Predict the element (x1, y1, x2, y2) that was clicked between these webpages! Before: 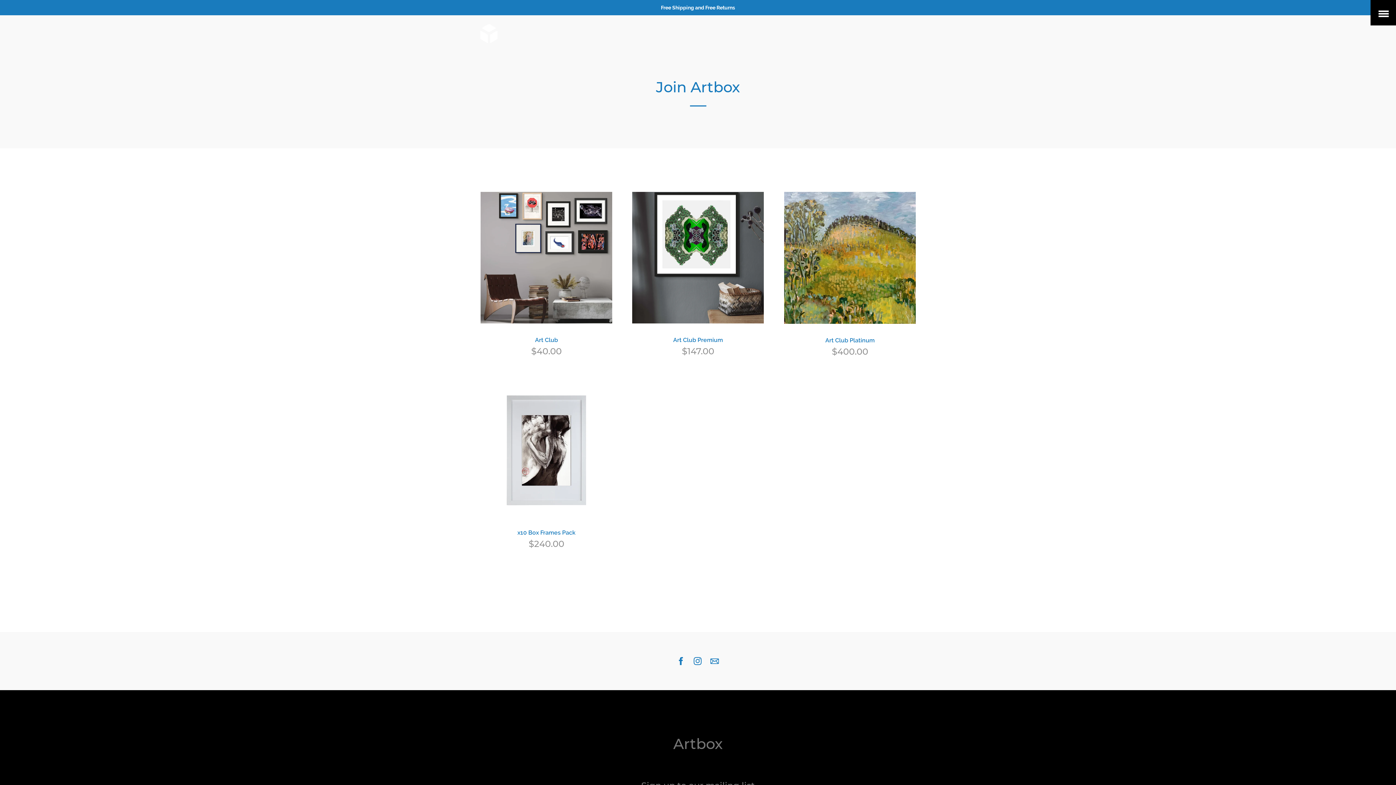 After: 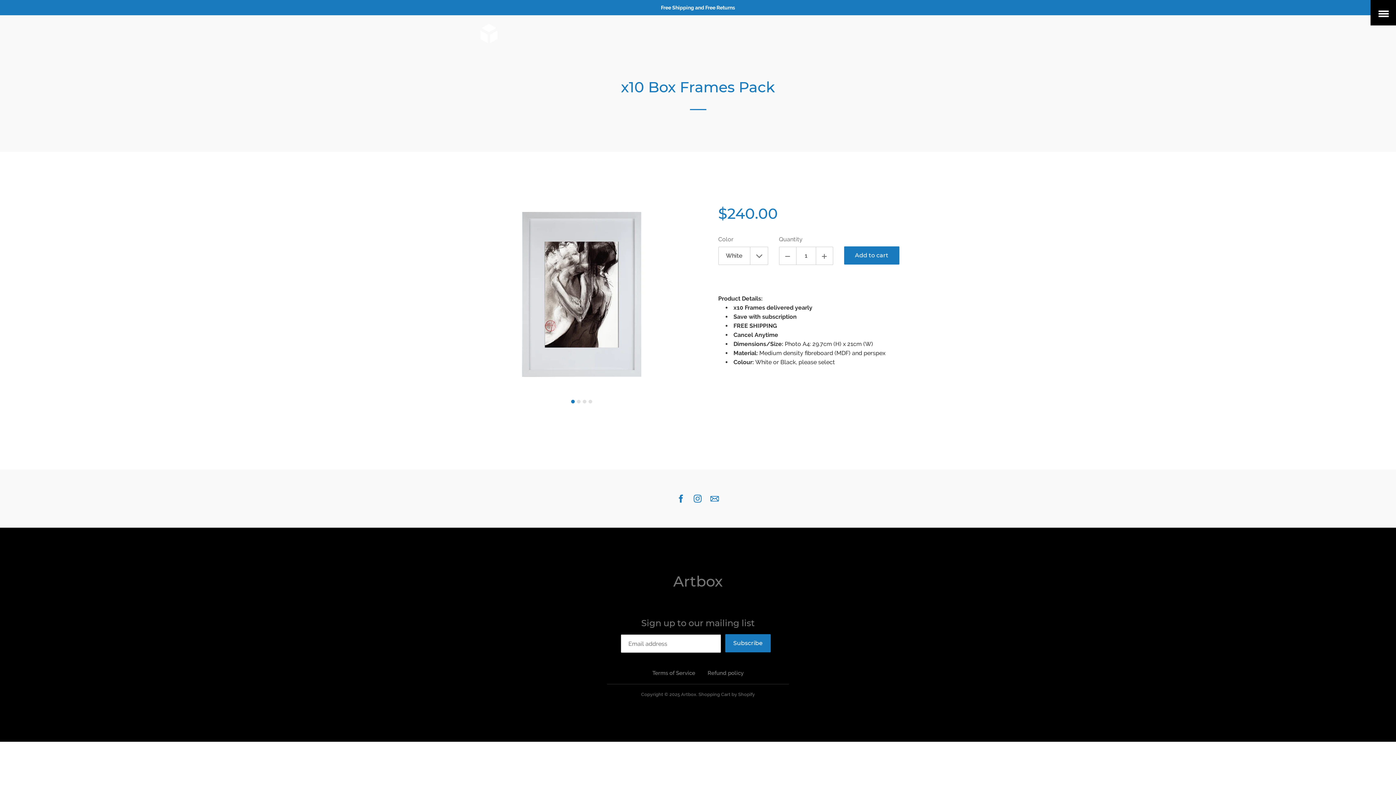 Action: bbox: (480, 384, 612, 516)